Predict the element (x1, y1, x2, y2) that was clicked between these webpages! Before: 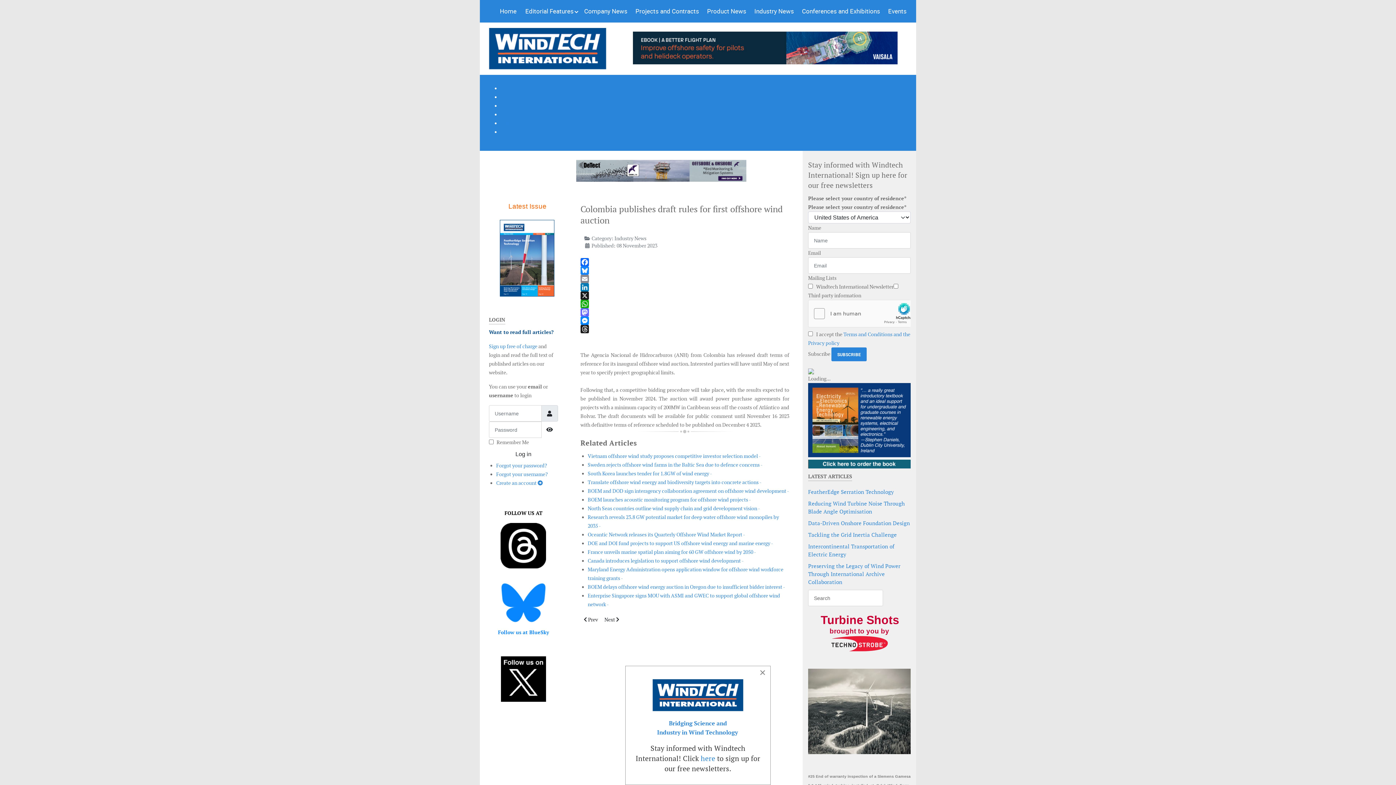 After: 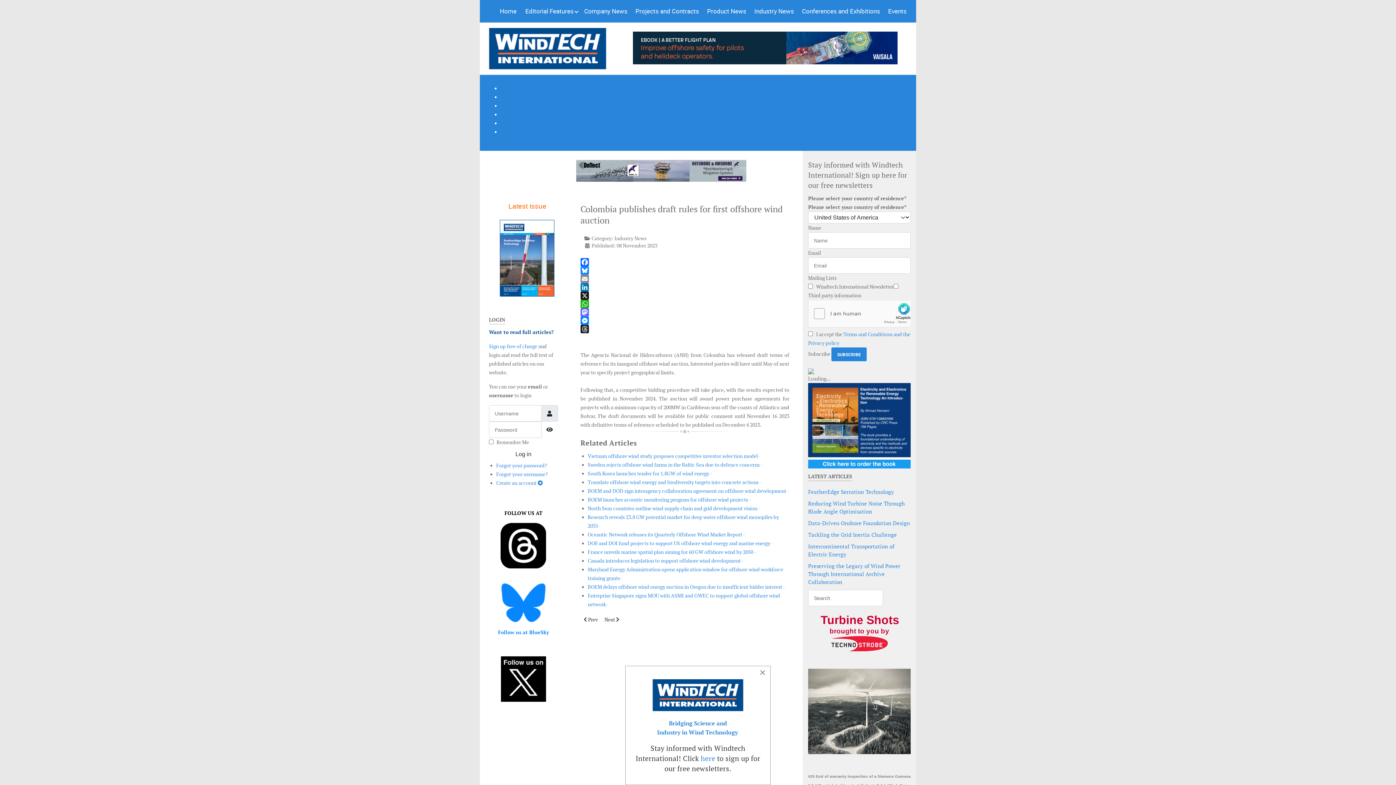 Action: bbox: (808, 422, 910, 428)